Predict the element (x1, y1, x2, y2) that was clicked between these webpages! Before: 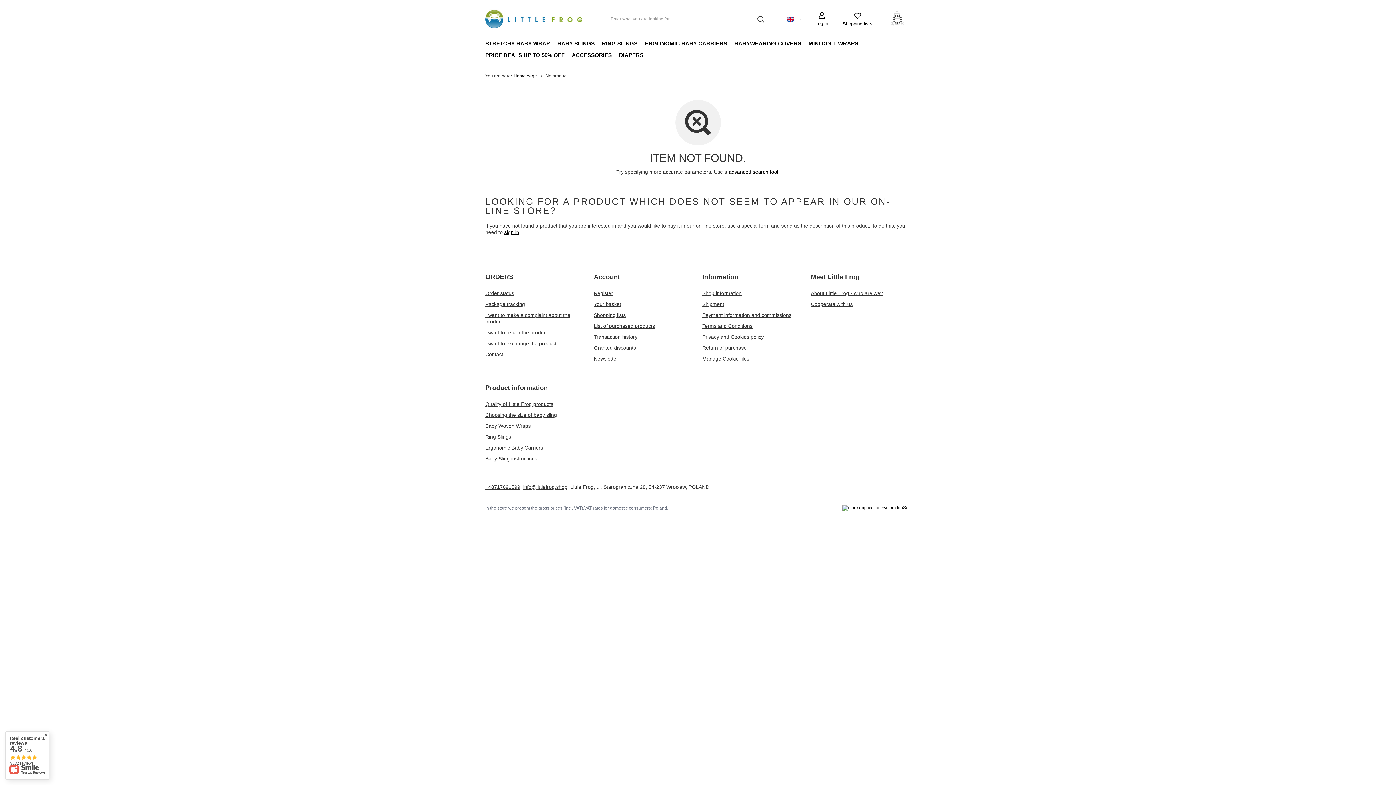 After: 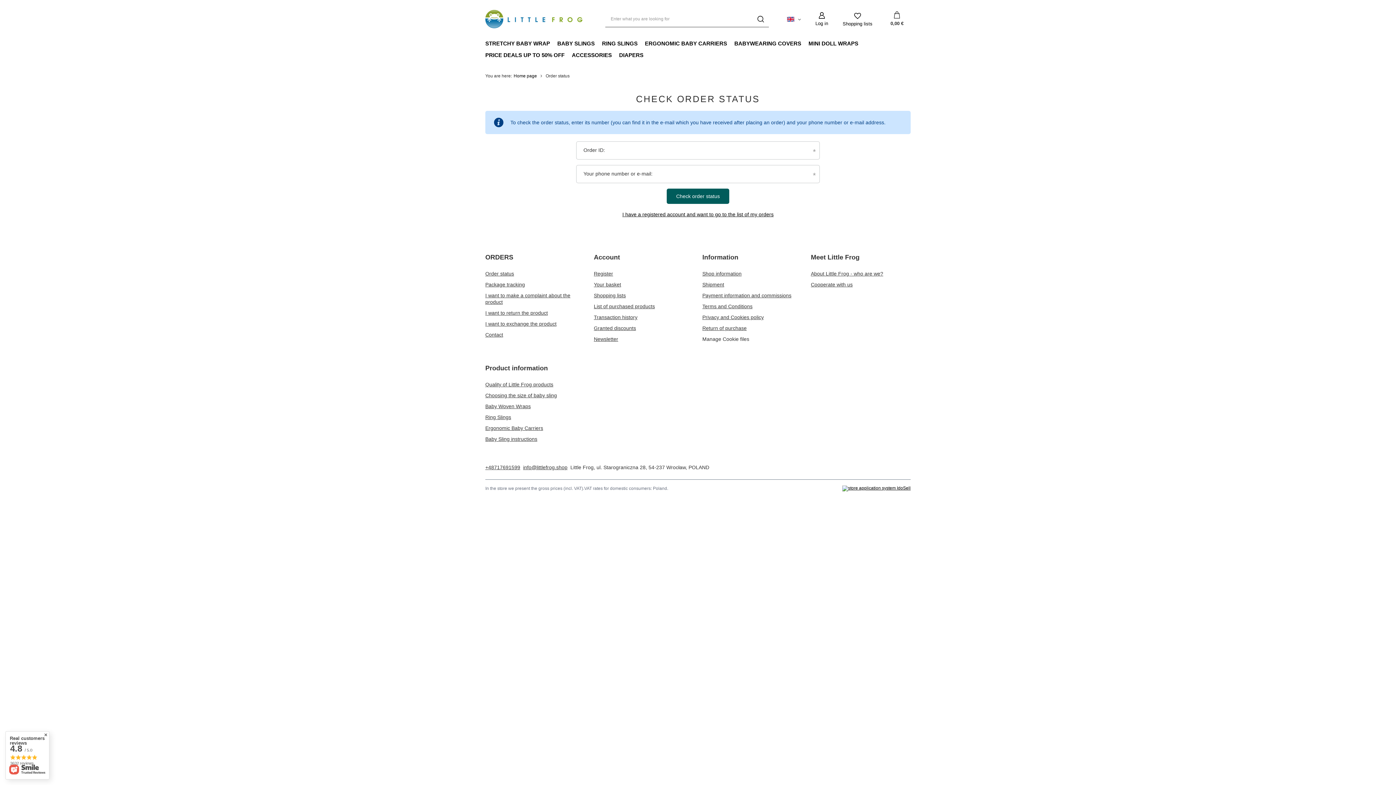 Action: bbox: (485, 301, 576, 307) label: Package tracking